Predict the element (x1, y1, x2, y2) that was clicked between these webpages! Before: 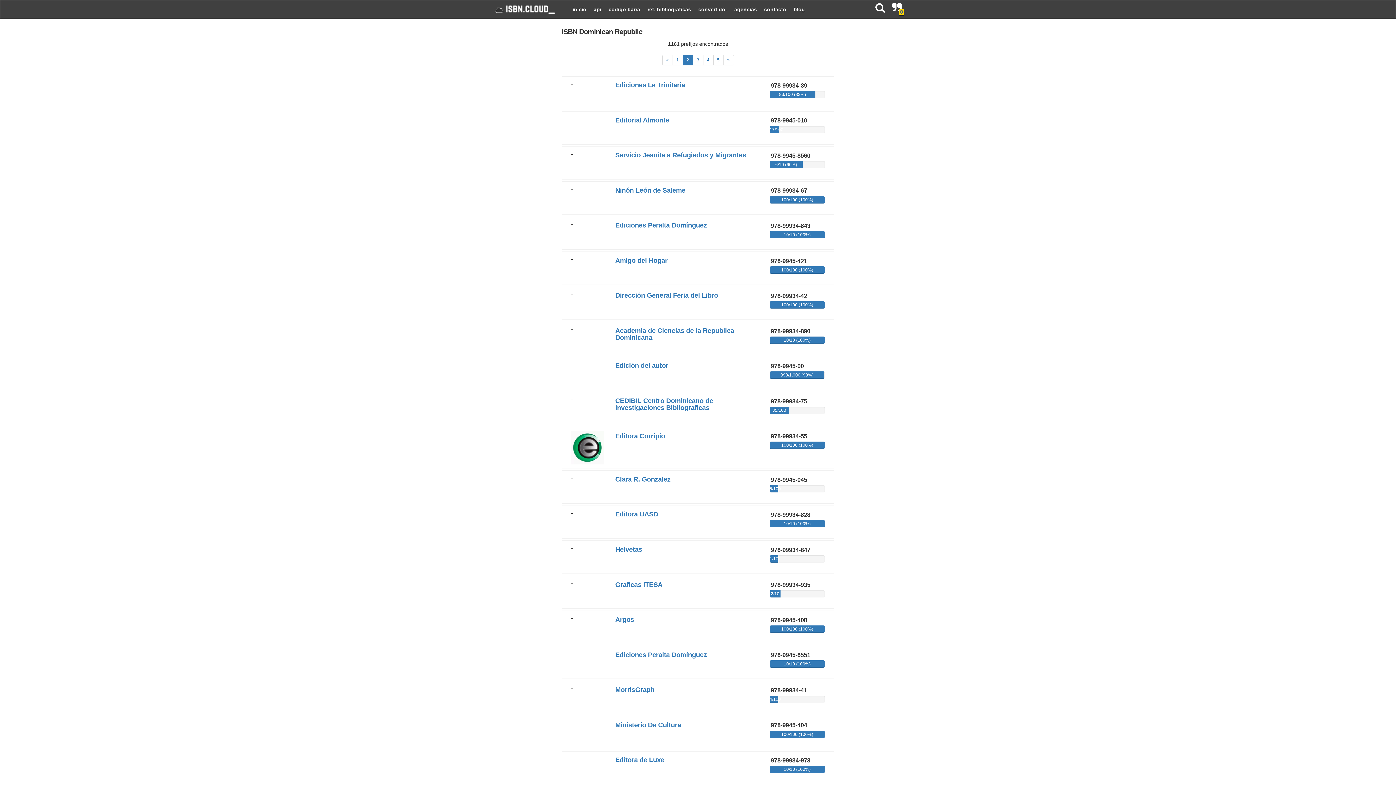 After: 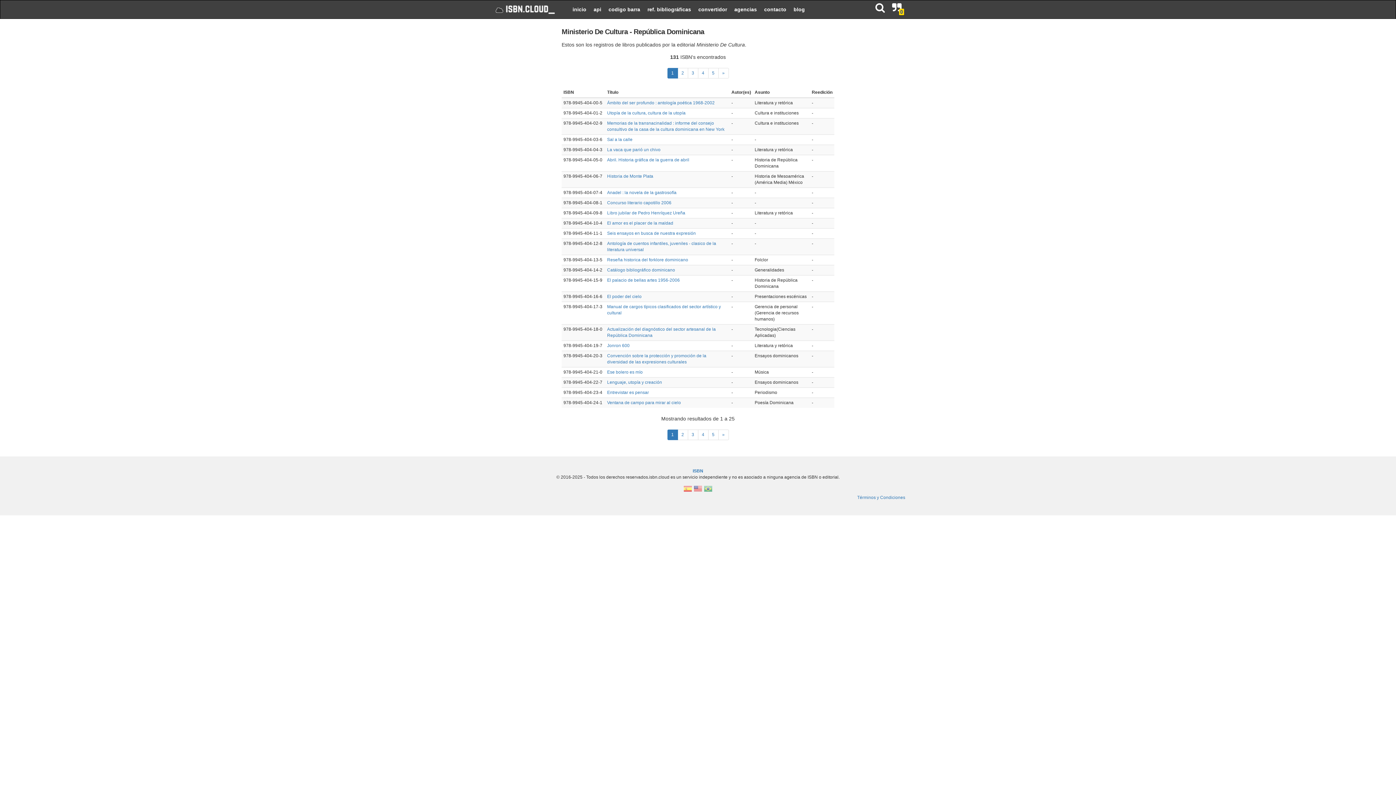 Action: label: Ministerio De Cultura bbox: (615, 721, 681, 728)